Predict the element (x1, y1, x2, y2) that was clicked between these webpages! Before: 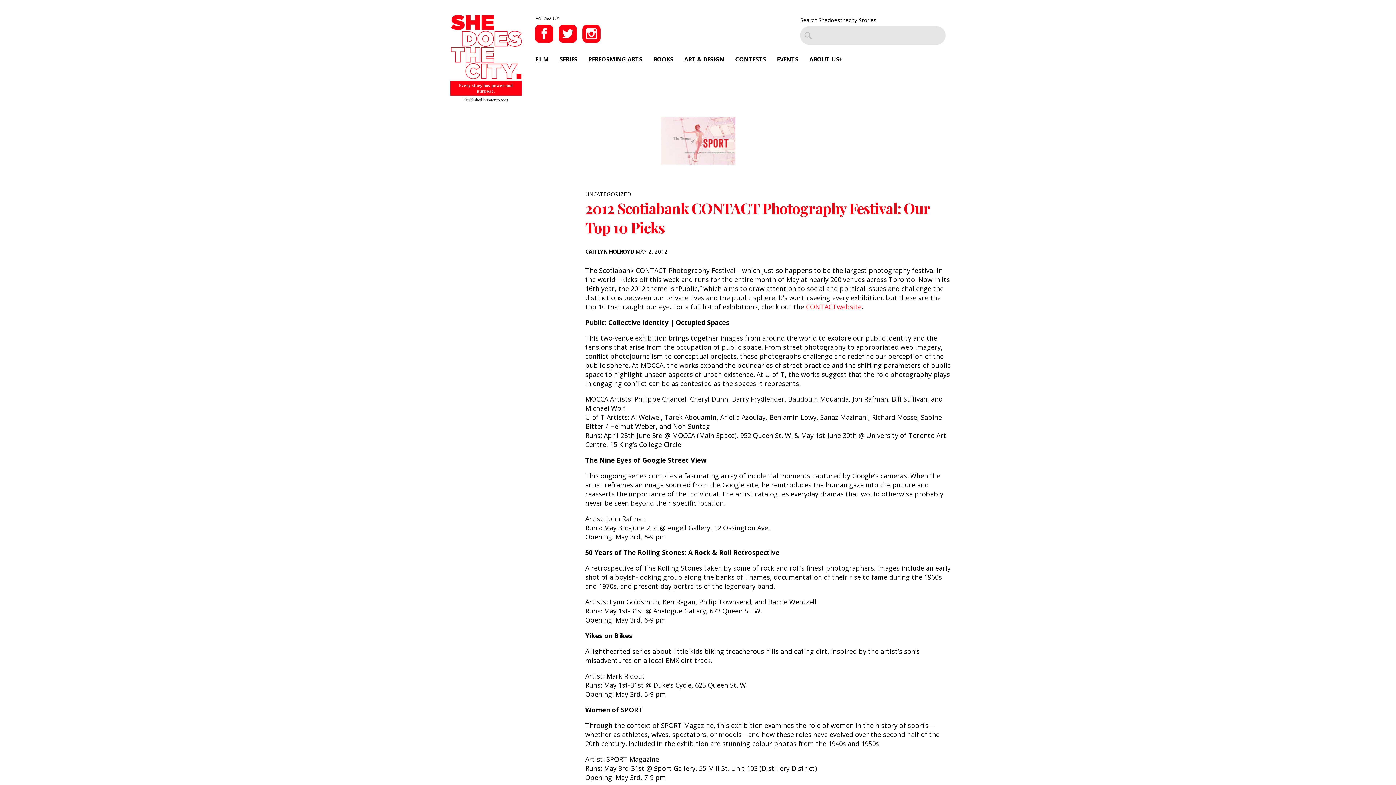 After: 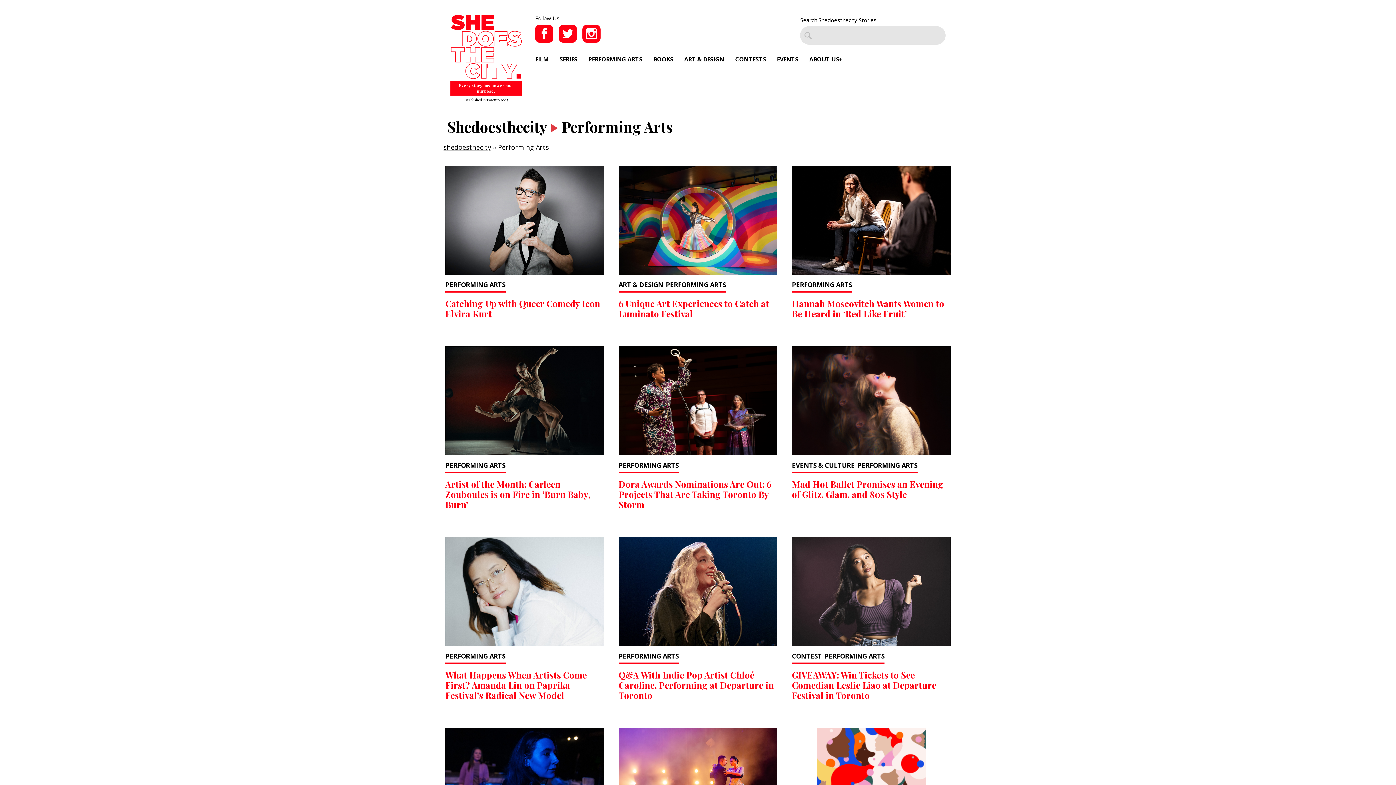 Action: bbox: (588, 55, 642, 63) label: PERFORMING ARTS